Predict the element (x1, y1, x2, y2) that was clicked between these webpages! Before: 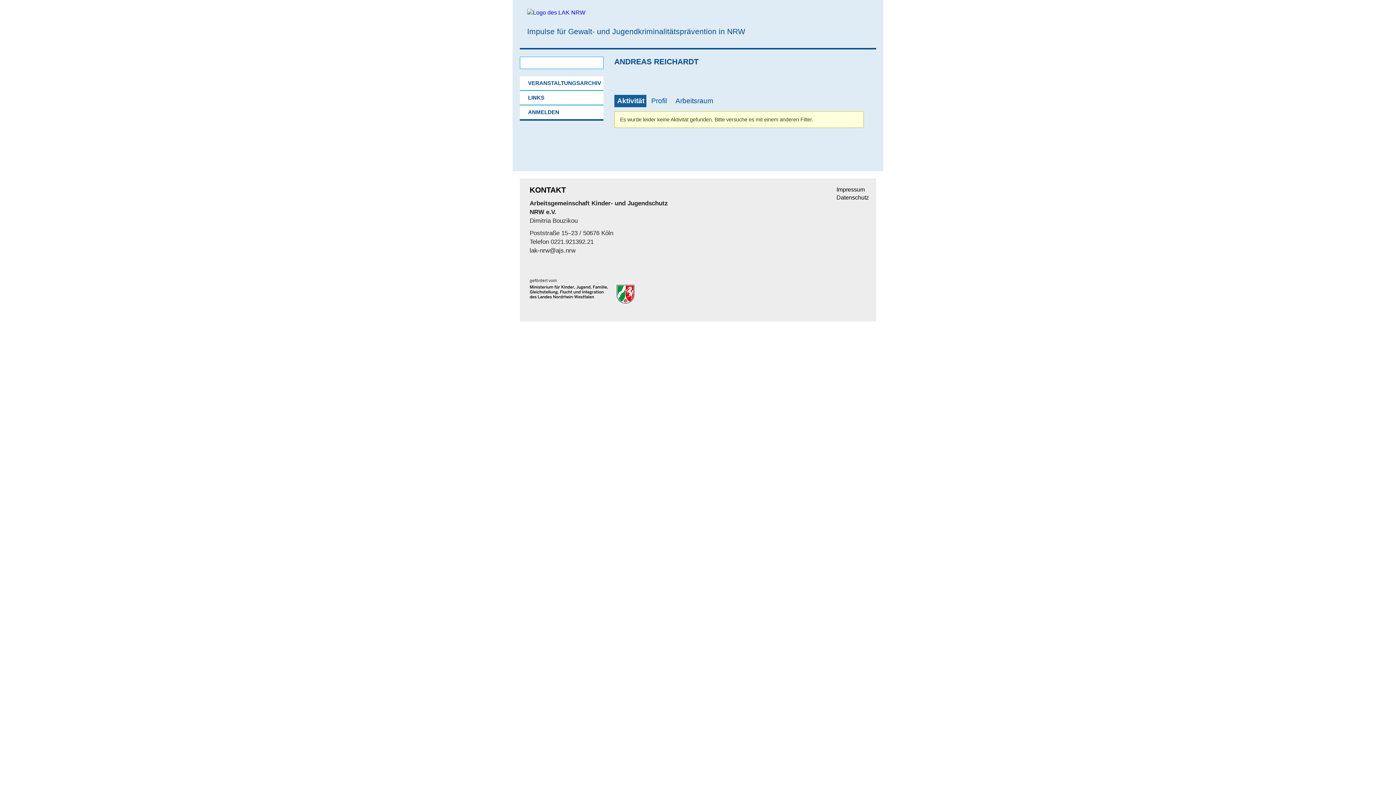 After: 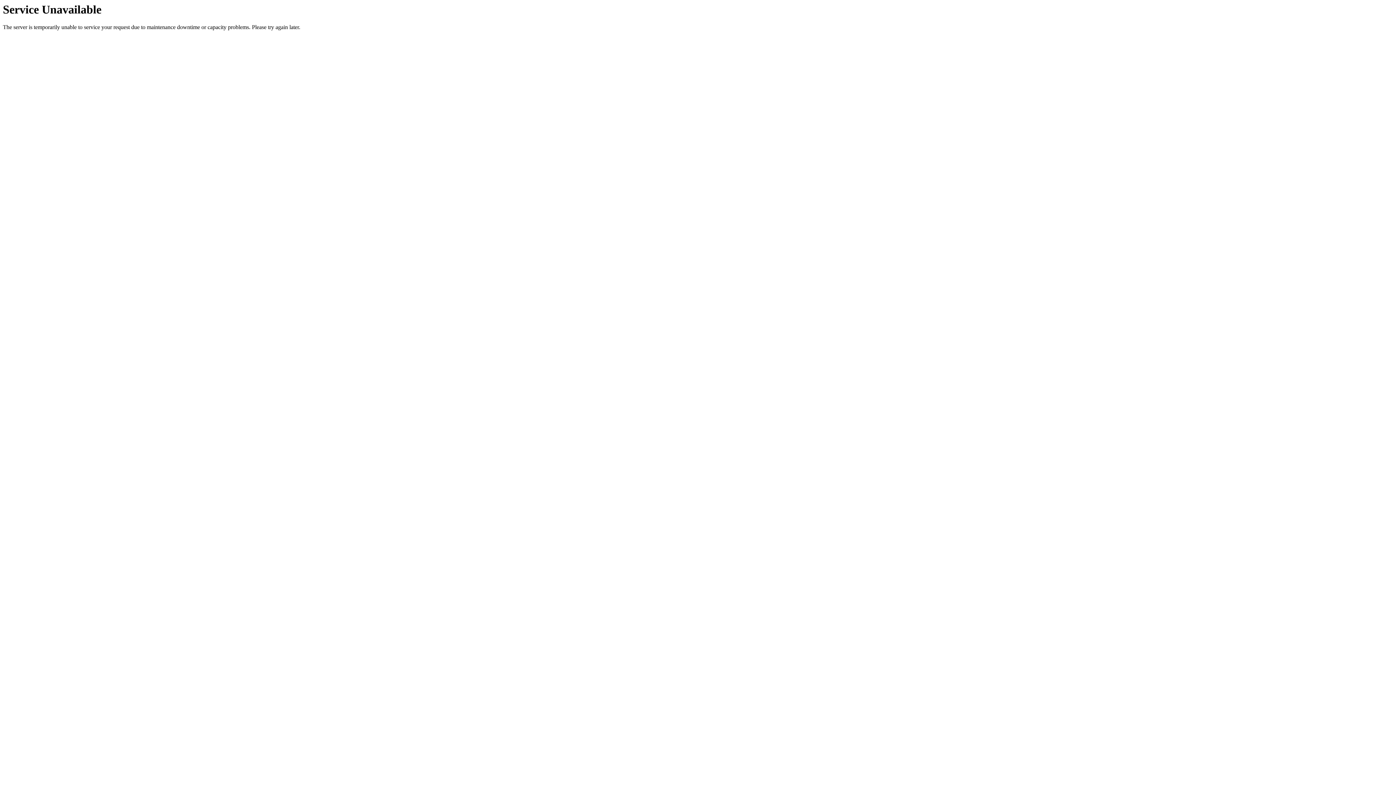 Action: label: Impressum bbox: (831, 186, 865, 192)